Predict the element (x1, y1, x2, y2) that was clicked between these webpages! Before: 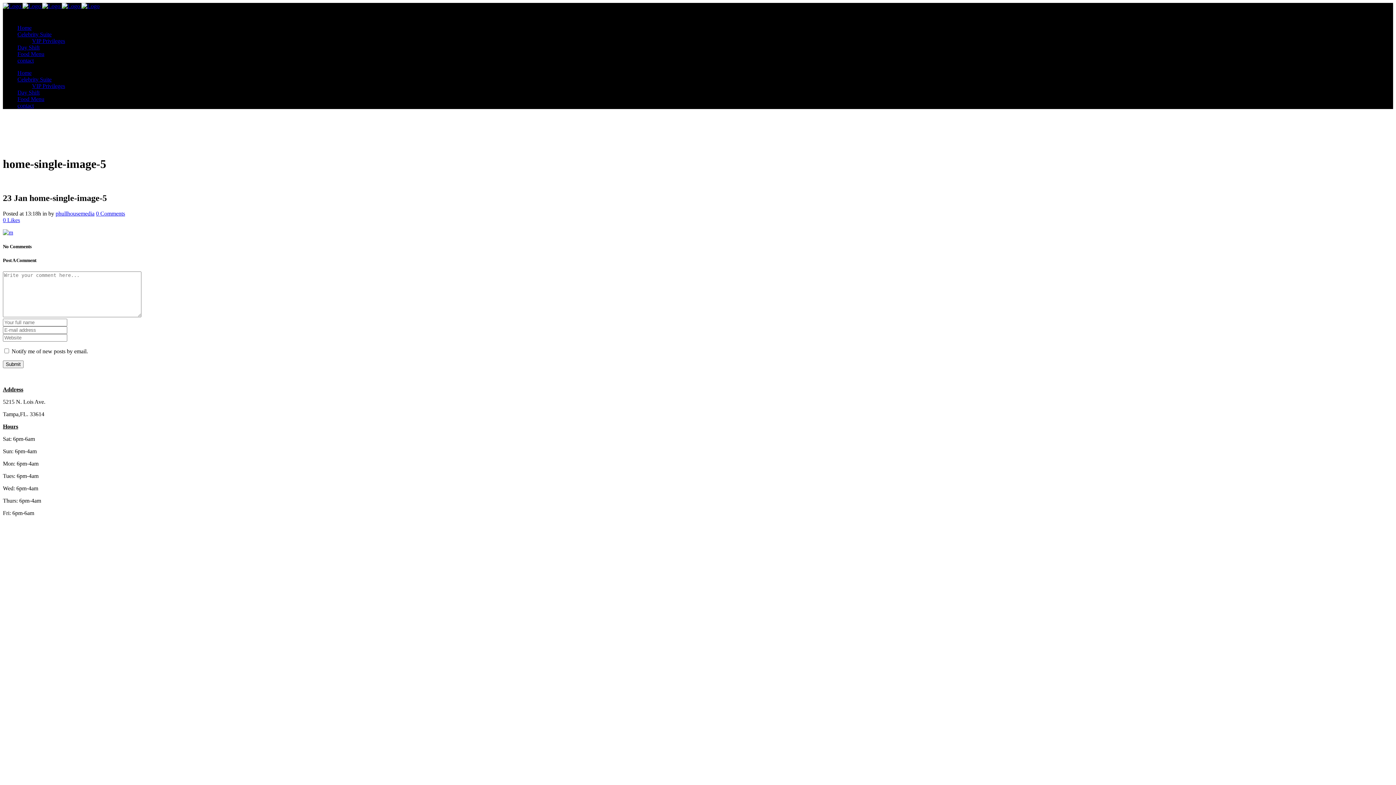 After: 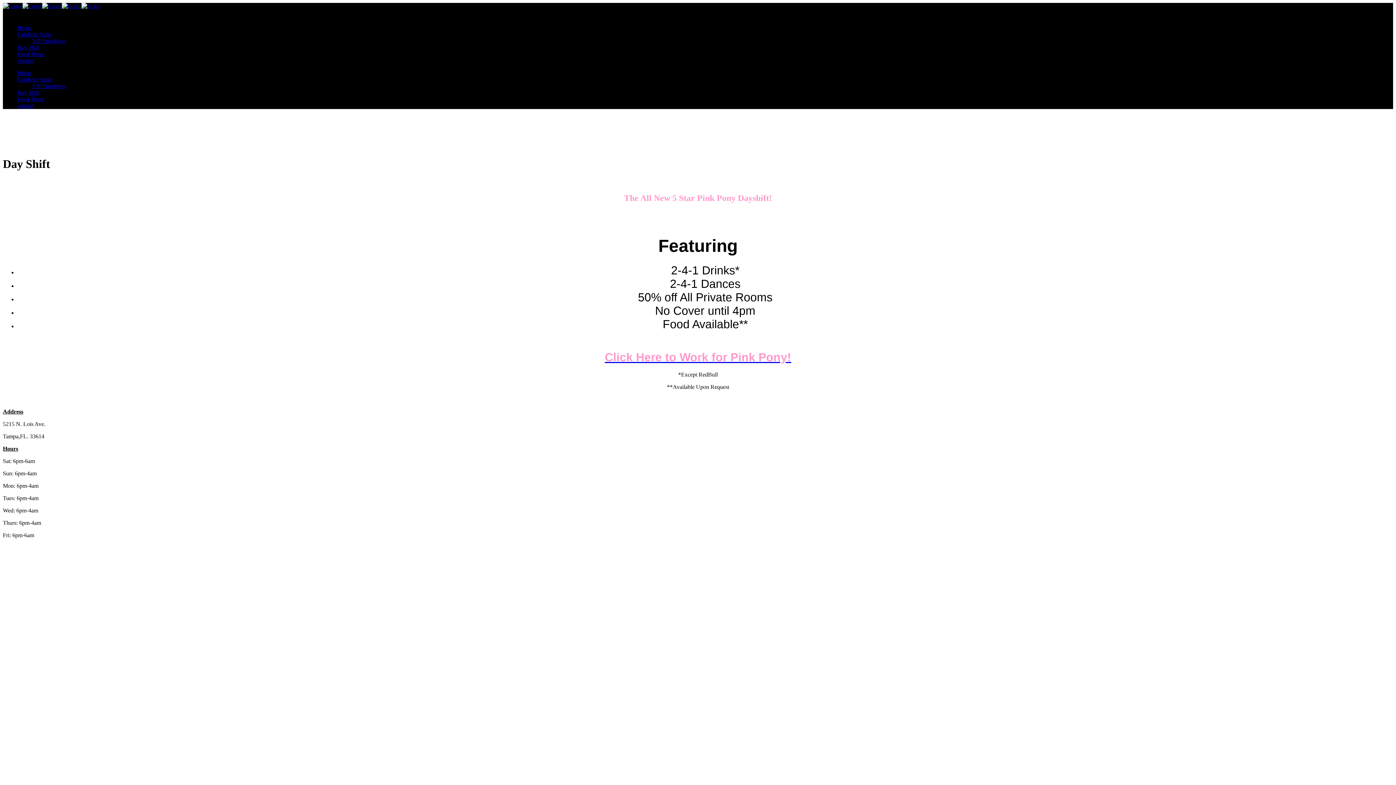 Action: label: Day Shift bbox: (17, 89, 39, 95)